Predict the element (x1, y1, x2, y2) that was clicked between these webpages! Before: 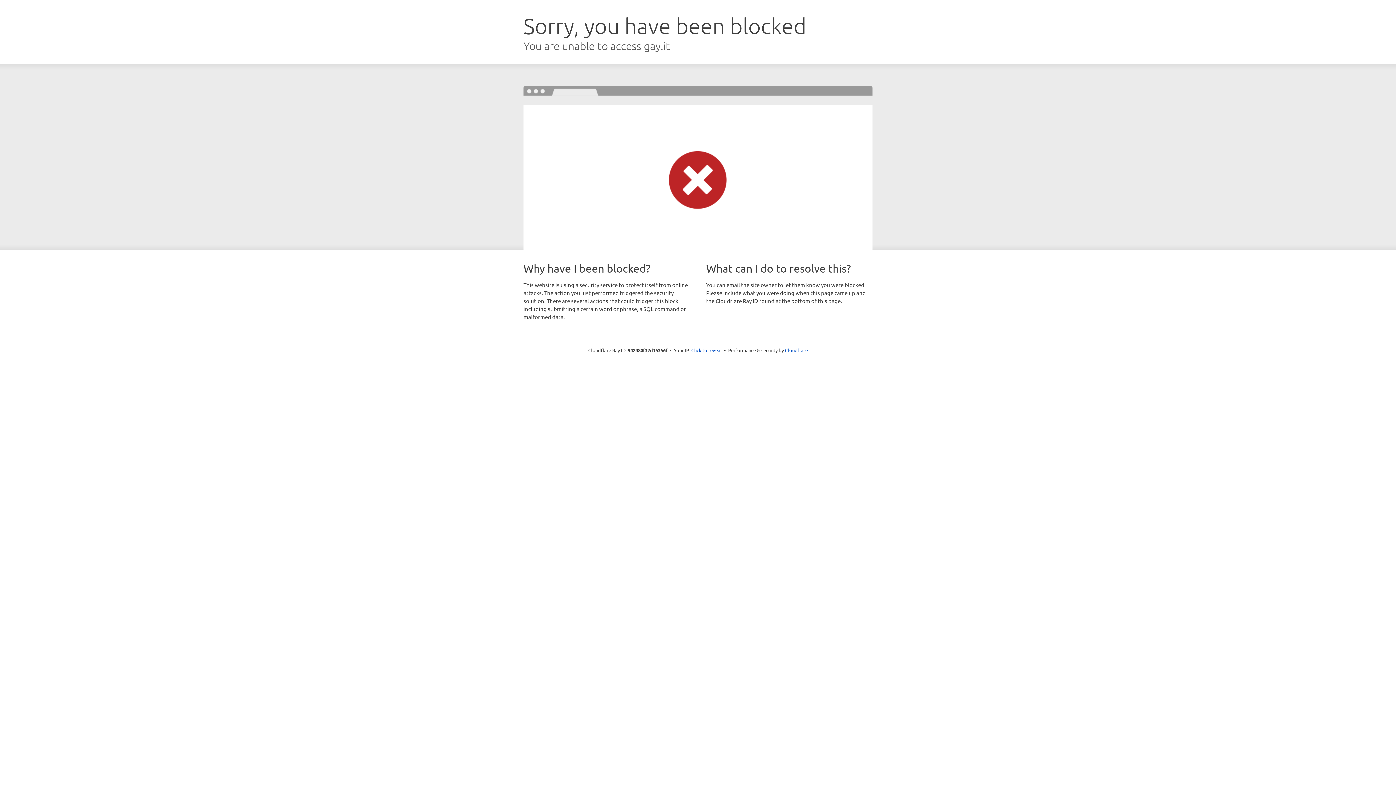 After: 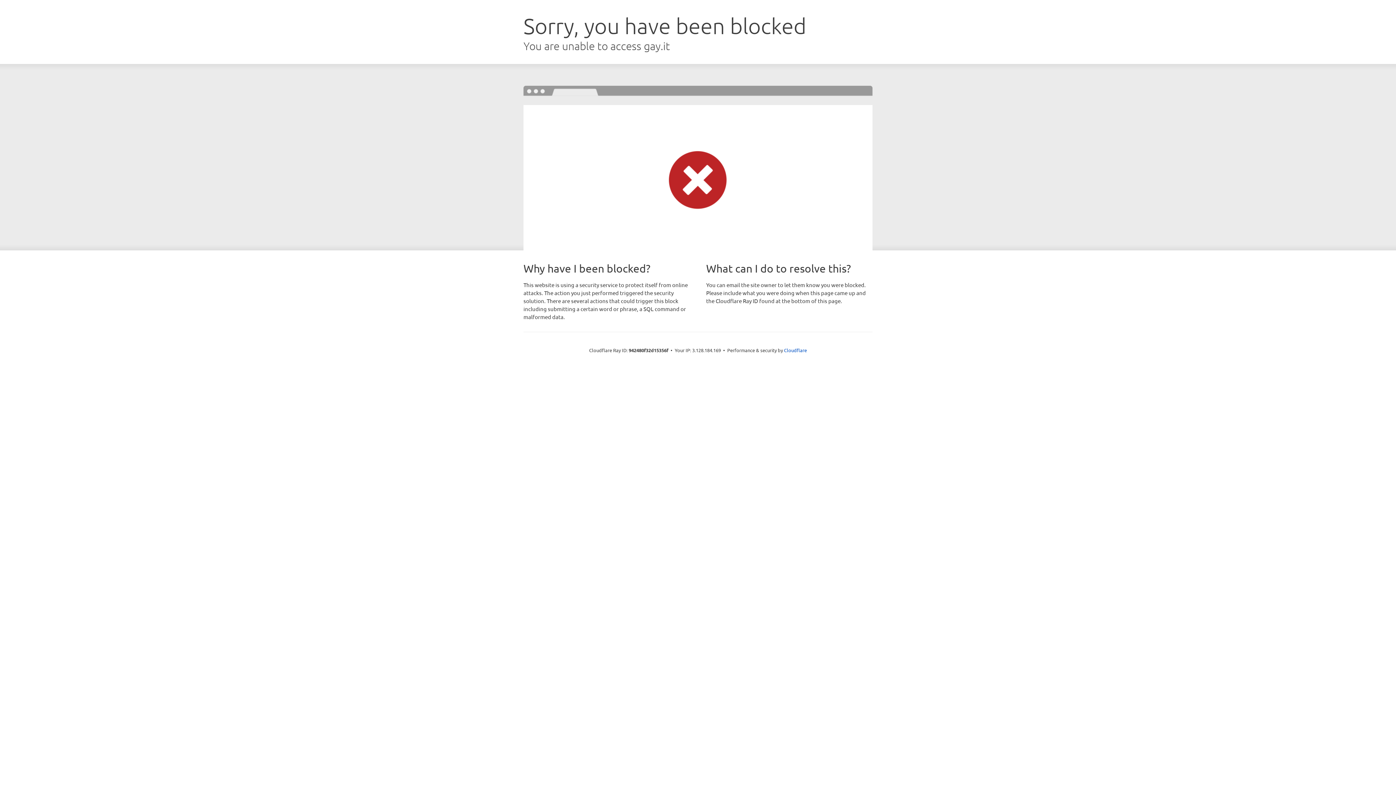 Action: label: Click to reveal bbox: (691, 346, 722, 353)